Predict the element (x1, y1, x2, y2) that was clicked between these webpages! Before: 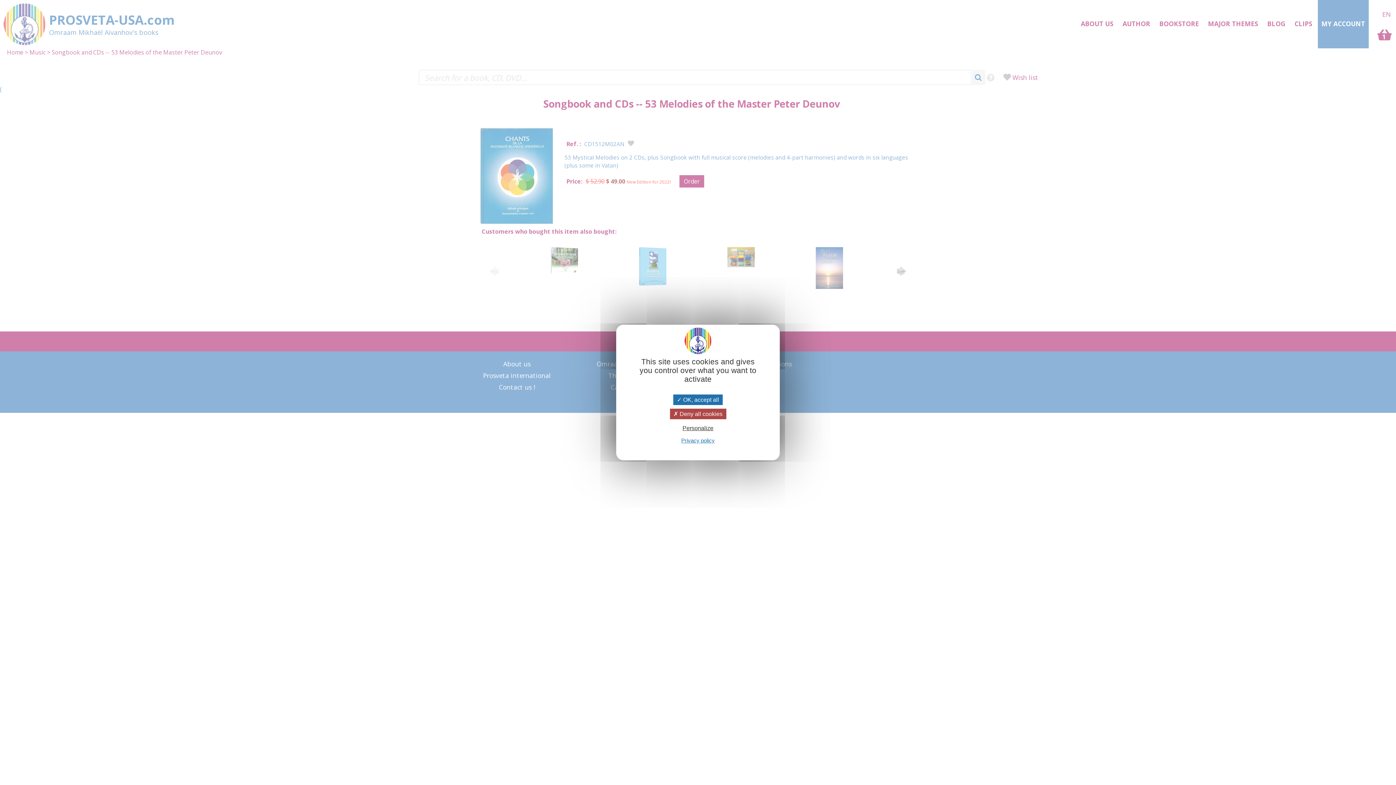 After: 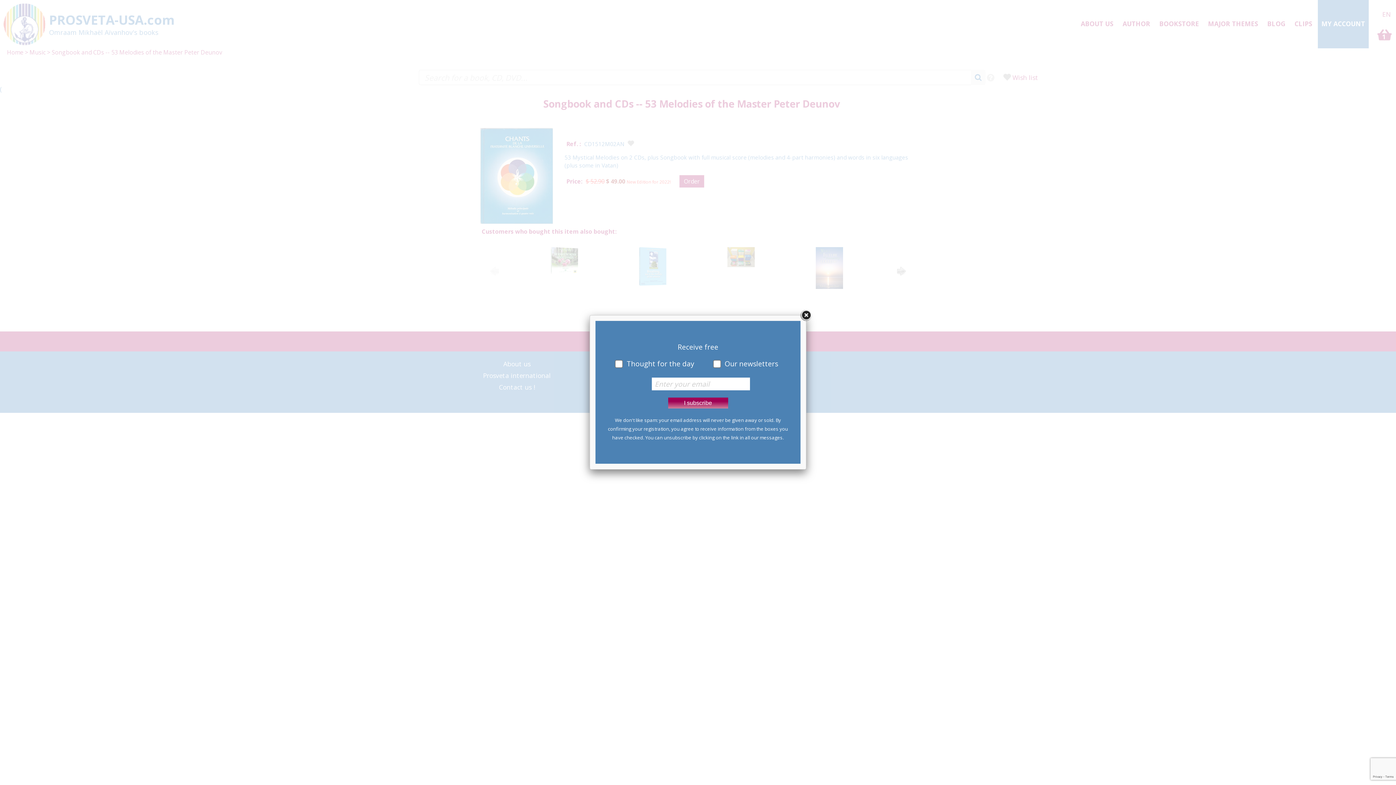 Action: label:  OK, accept all bbox: (673, 394, 722, 405)